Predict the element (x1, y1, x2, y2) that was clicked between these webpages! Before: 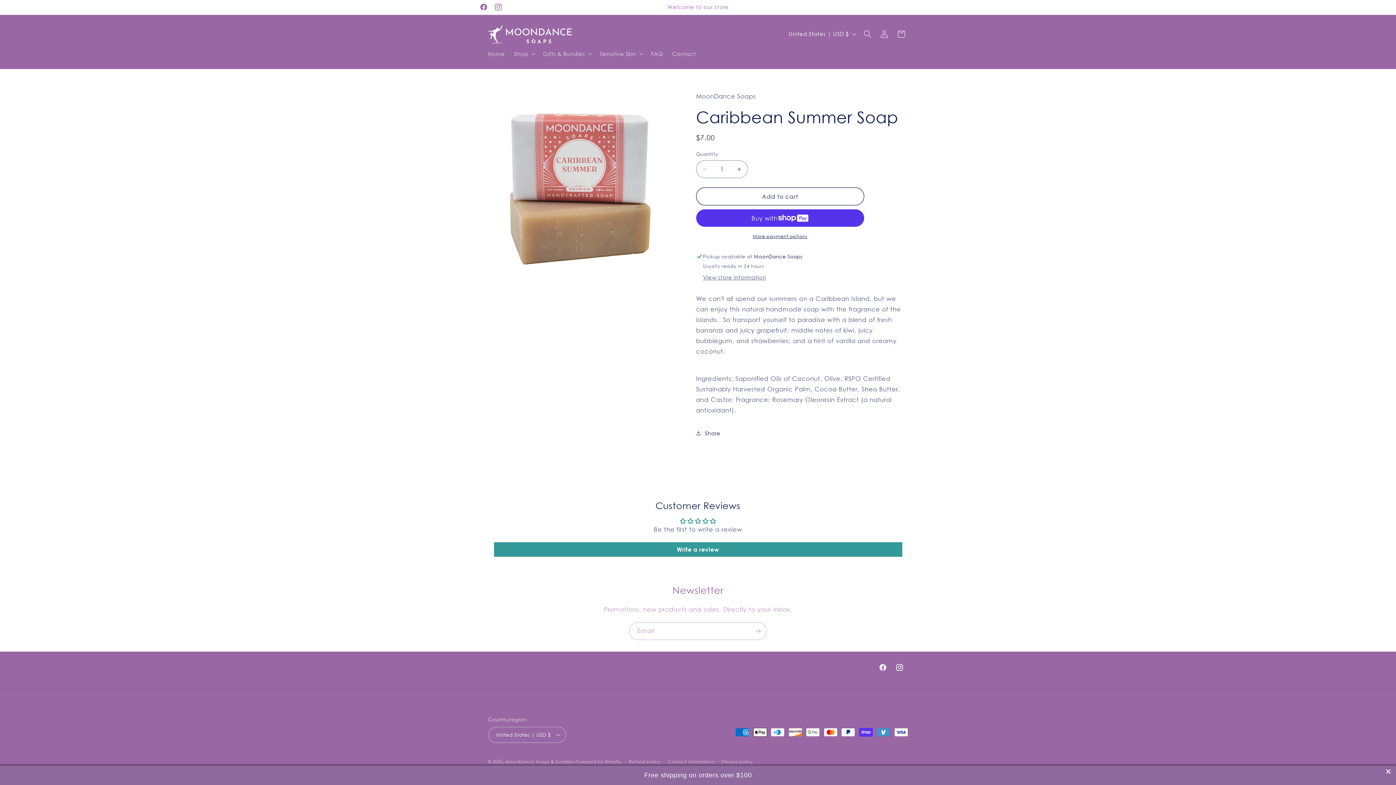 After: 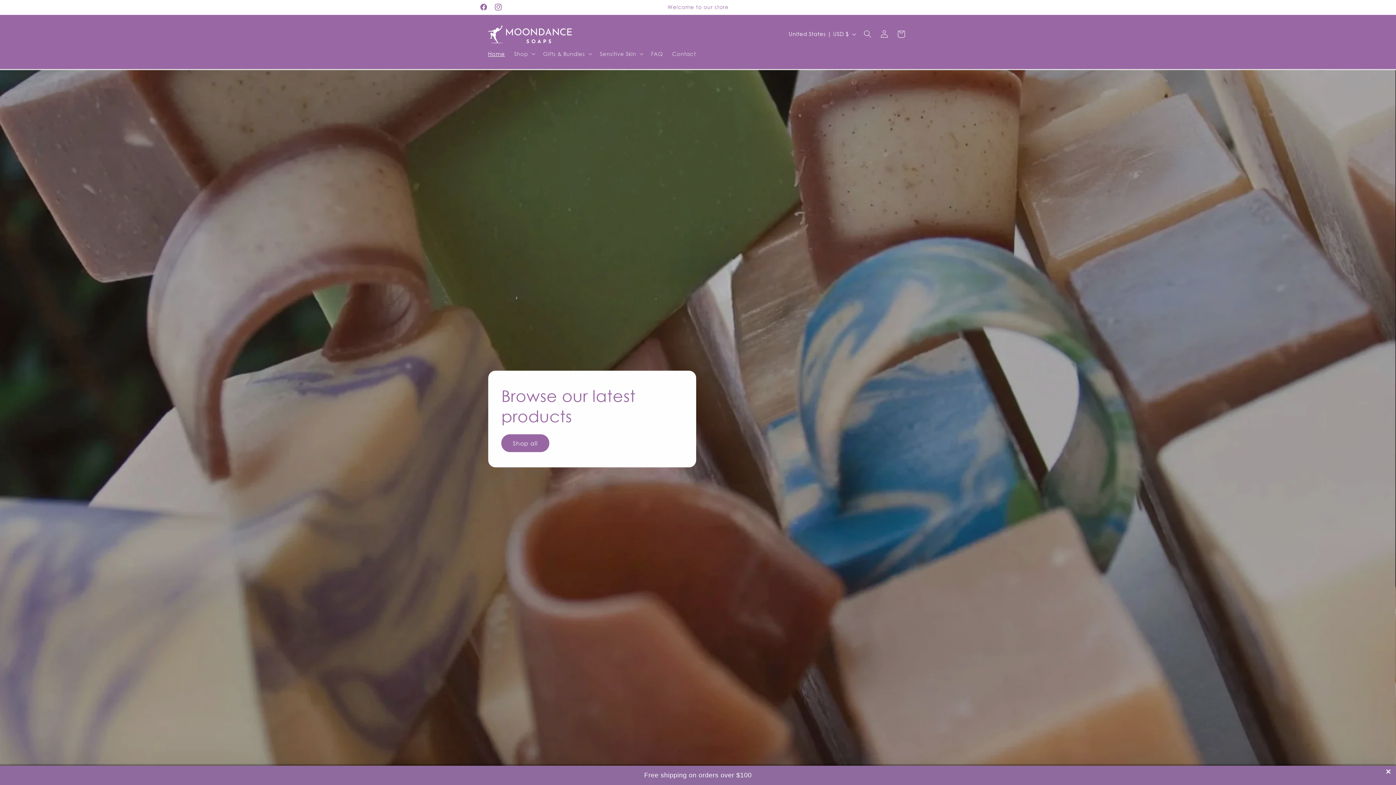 Action: label: MoonDance Soaps & Sundries bbox: (505, 759, 574, 764)